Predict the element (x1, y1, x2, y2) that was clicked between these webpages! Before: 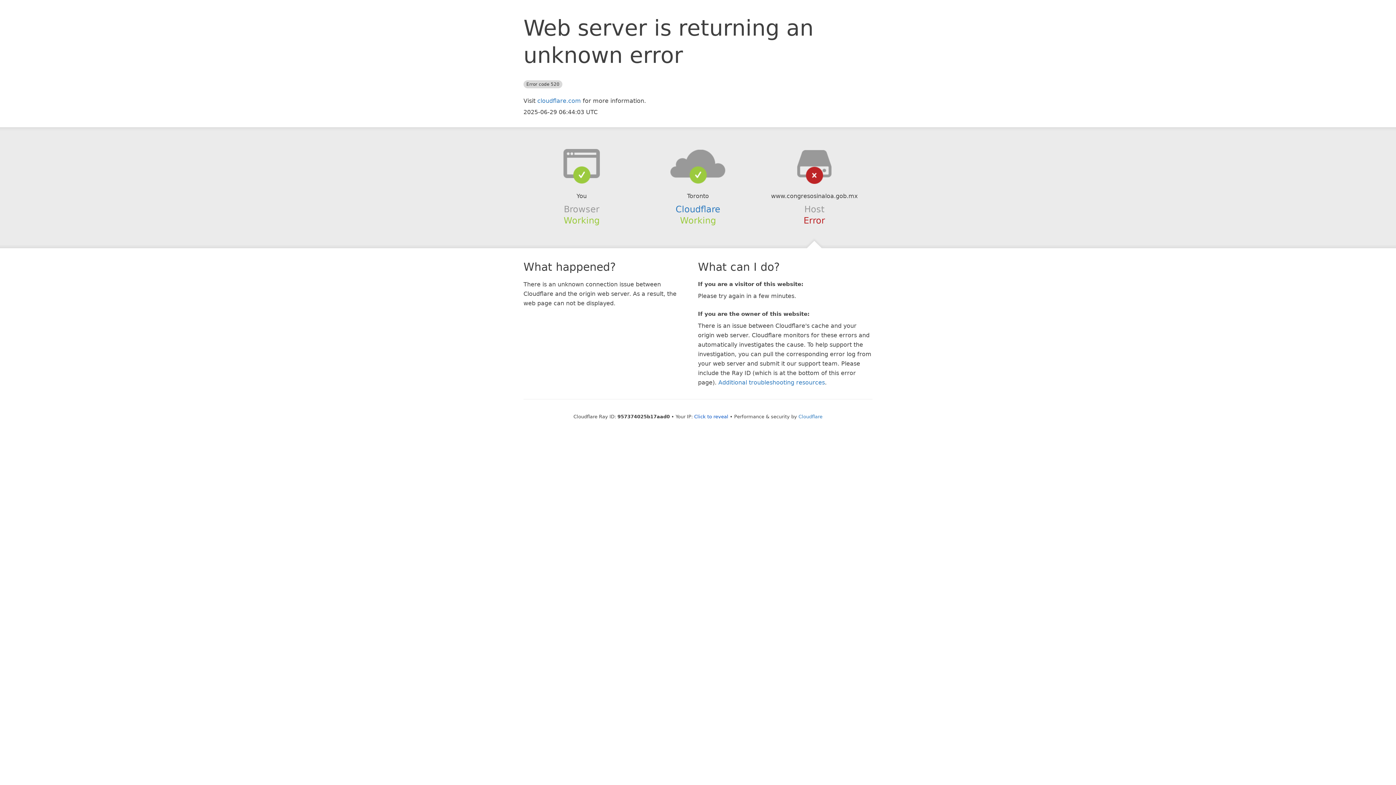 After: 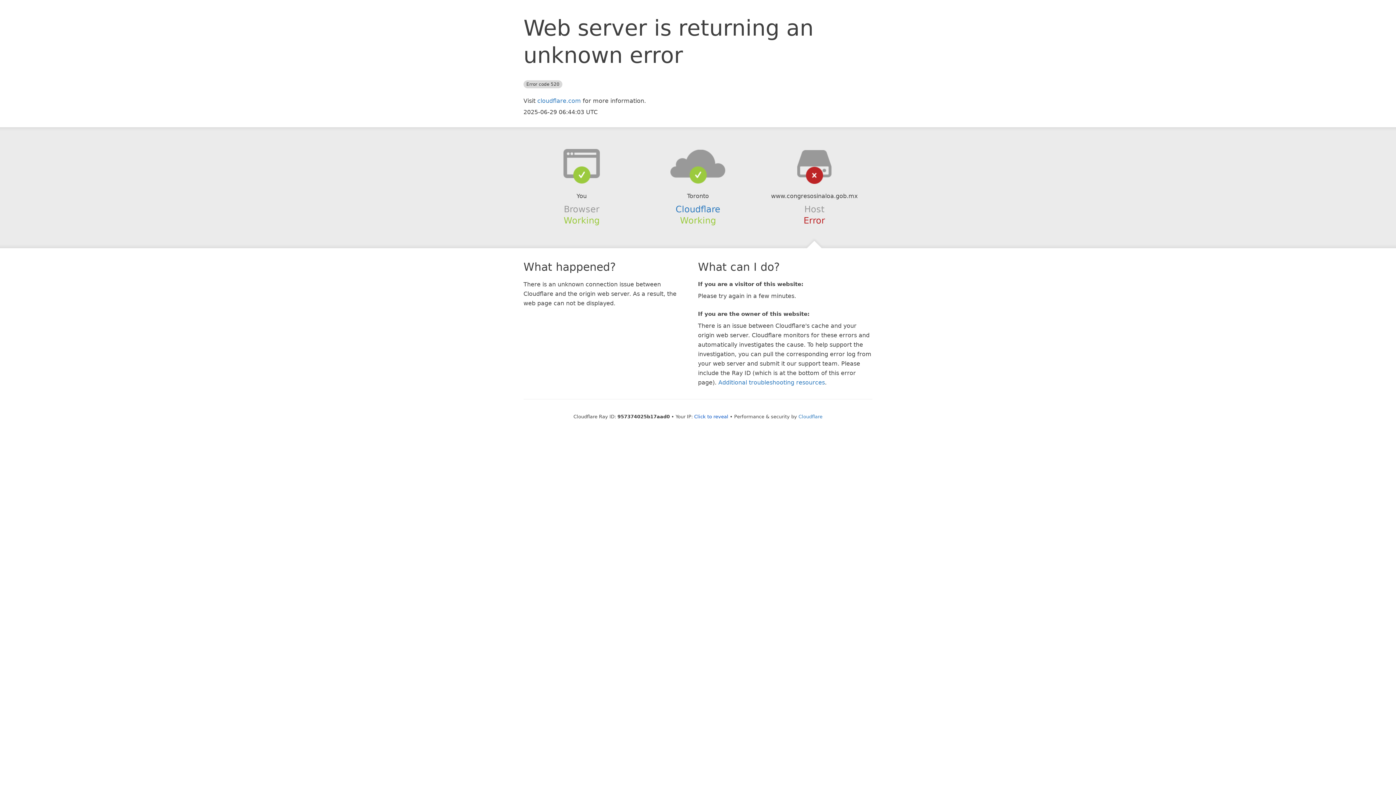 Action: bbox: (639, 148, 756, 178)